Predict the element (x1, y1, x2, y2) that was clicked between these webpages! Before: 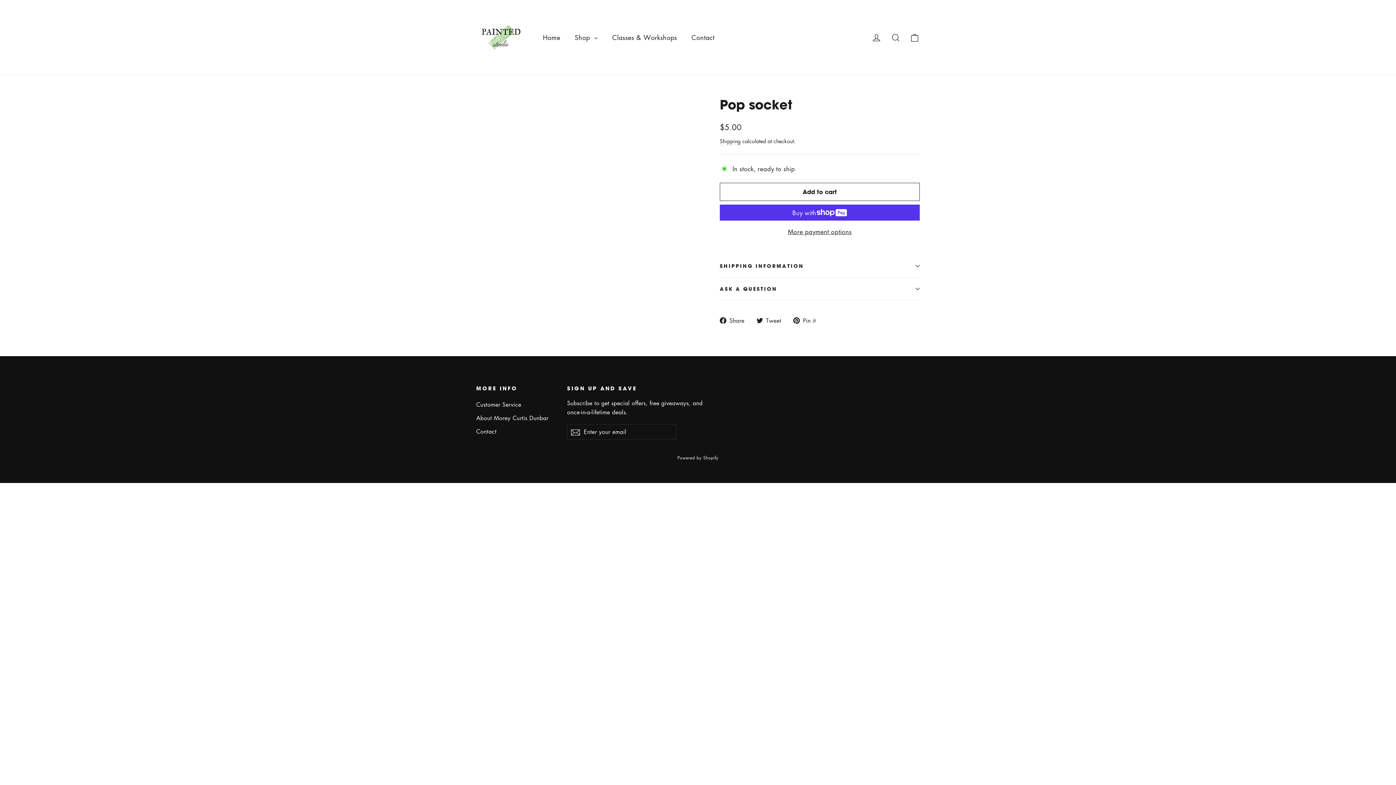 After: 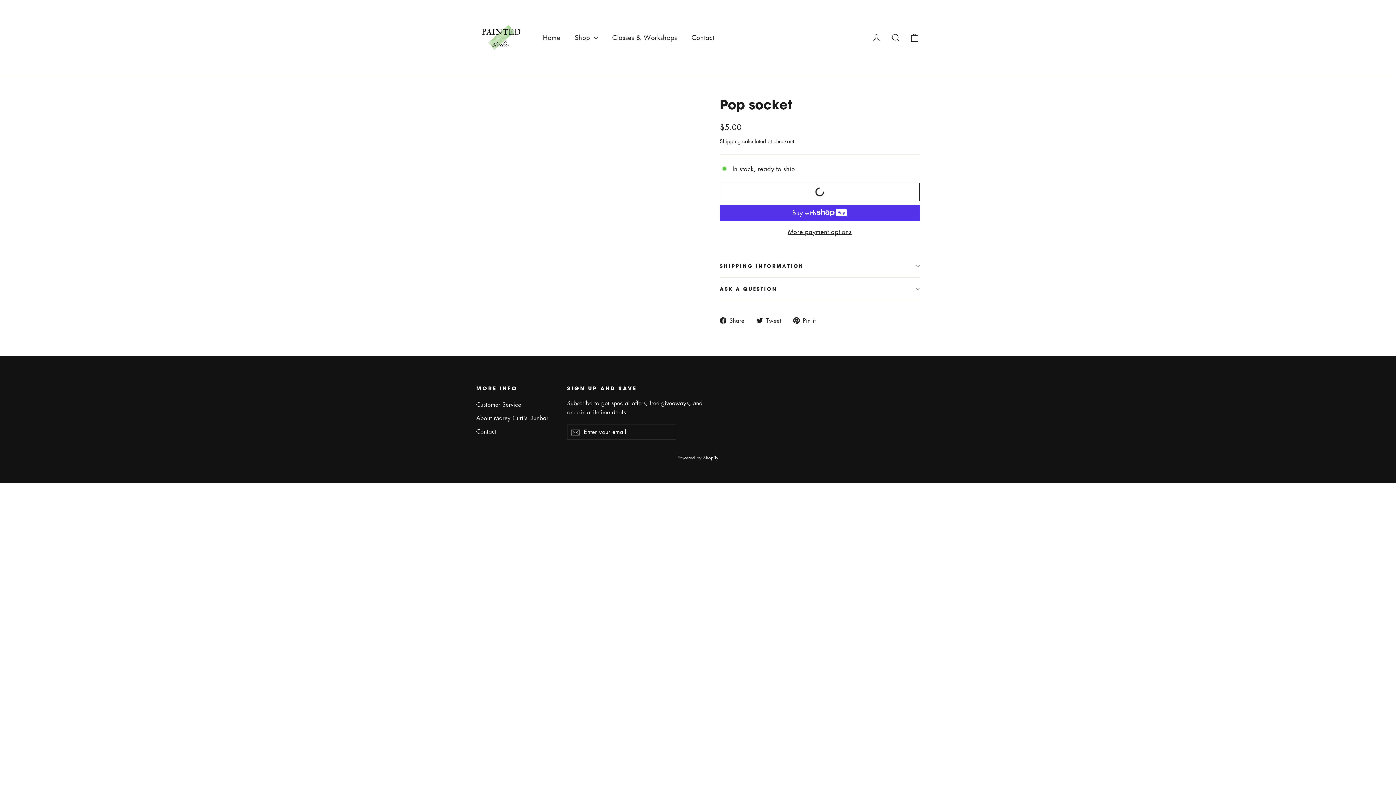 Action: bbox: (720, 182, 920, 201) label: Add to cart